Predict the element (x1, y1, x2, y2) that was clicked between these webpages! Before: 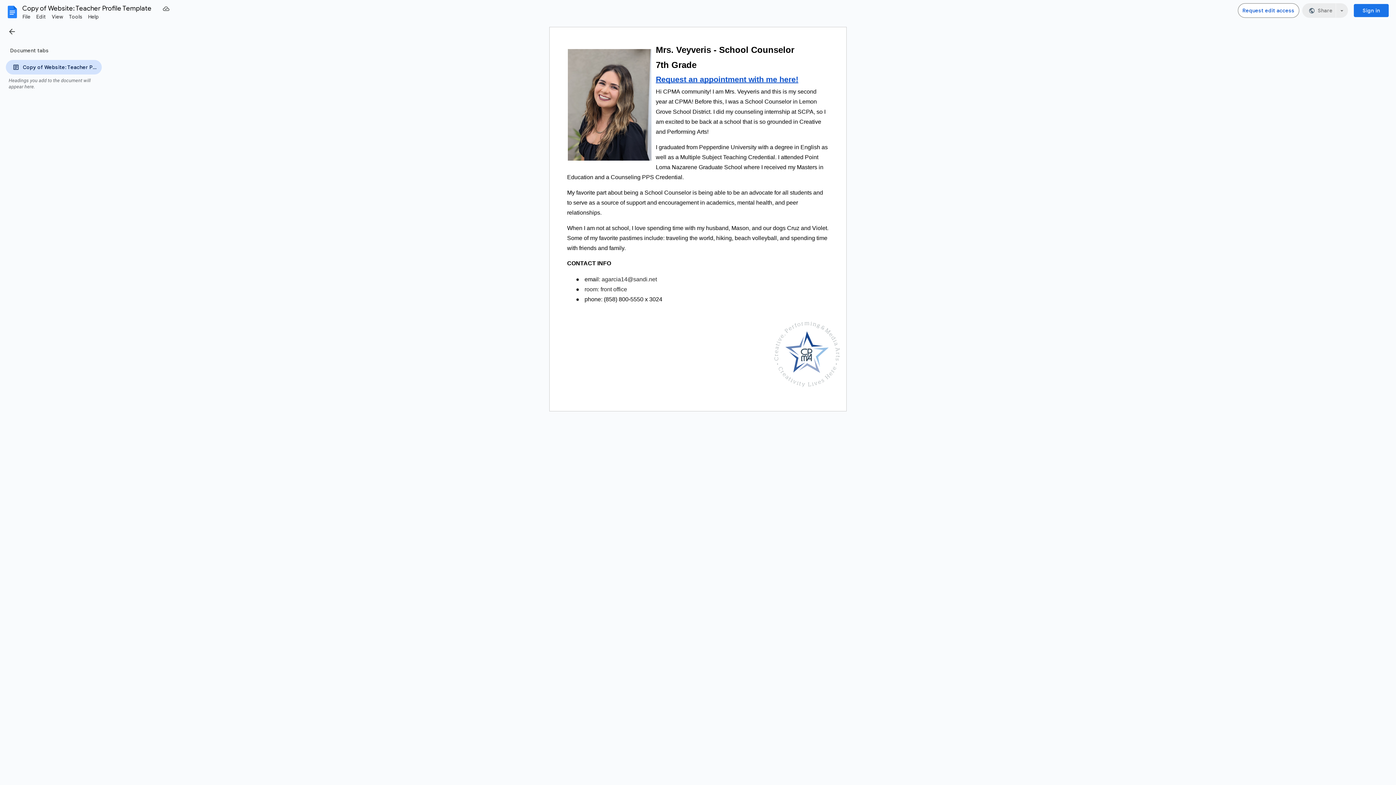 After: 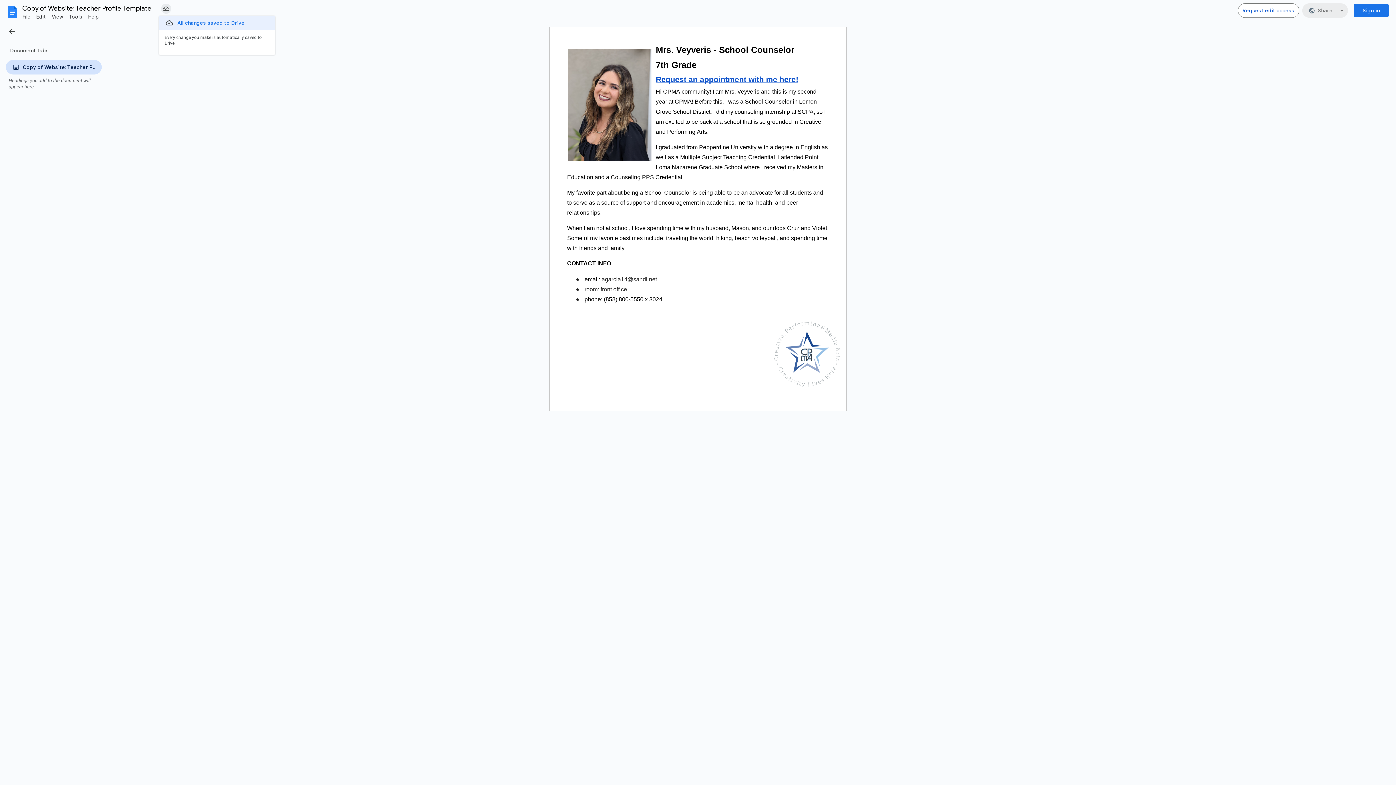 Action: bbox: (161, 3, 171, 13) label: Document status: Saved to Drive.